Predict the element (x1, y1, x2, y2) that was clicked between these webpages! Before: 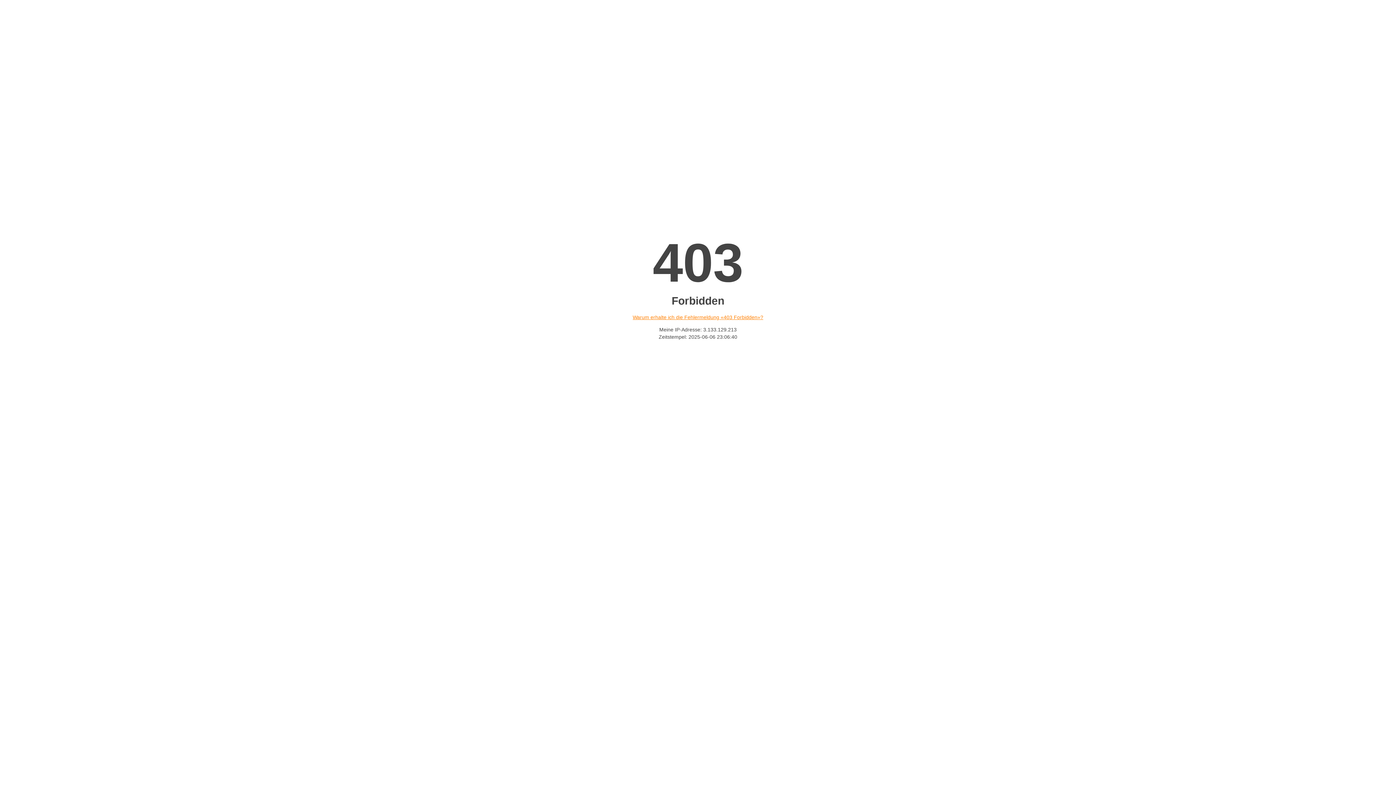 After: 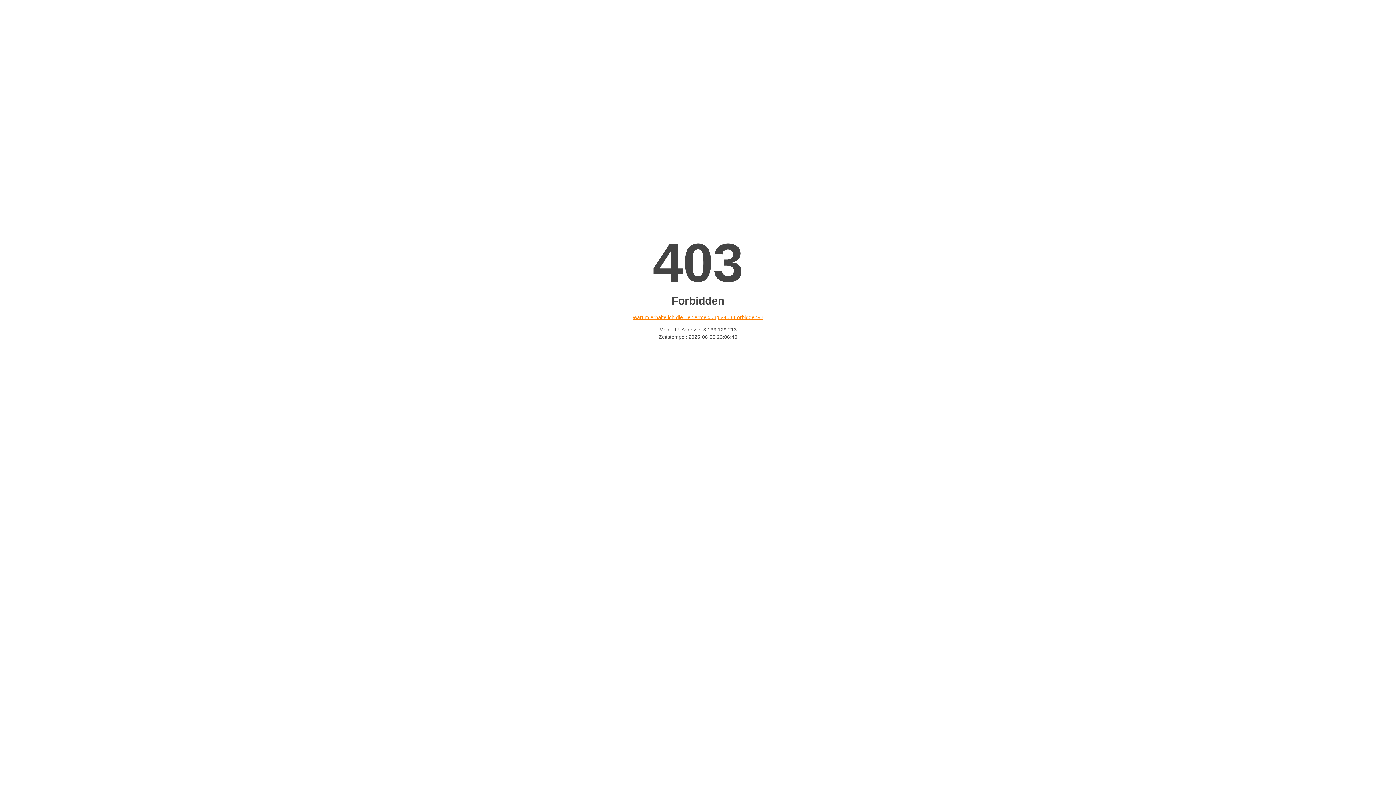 Action: label: Warum erhalte ich die Fehlermeldung «403 Forbidden»? bbox: (632, 314, 763, 320)